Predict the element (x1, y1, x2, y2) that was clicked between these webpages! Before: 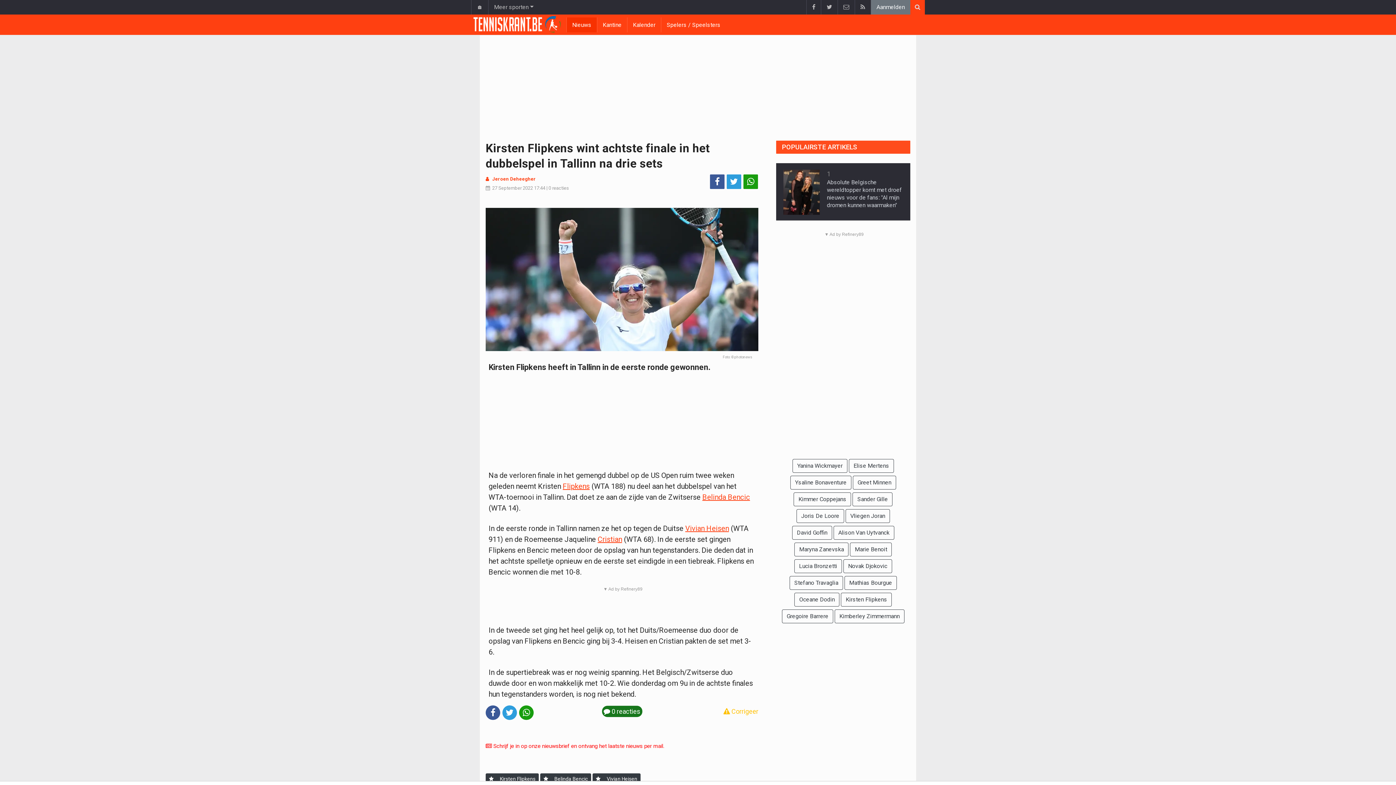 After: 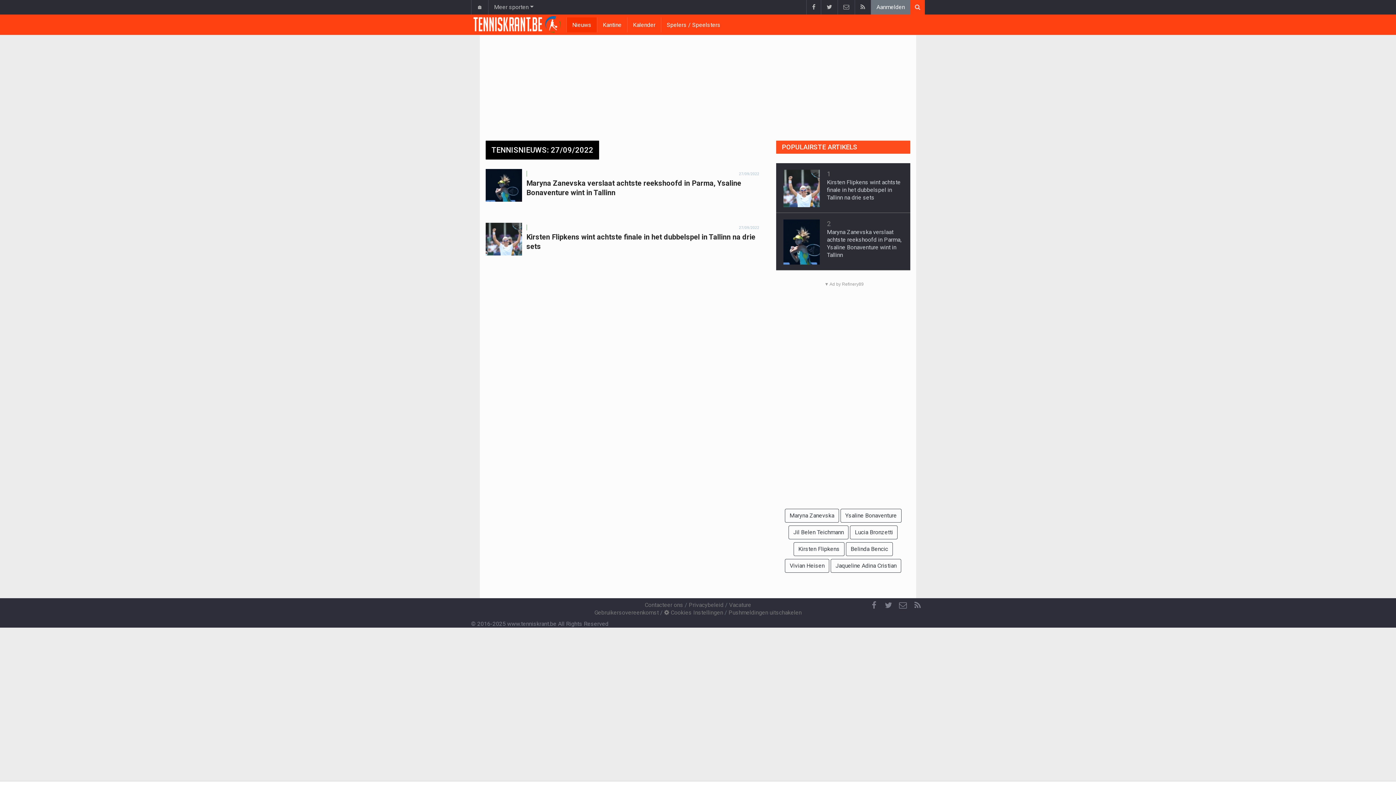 Action: label: 27 September 2022 bbox: (492, 183, 533, 192)